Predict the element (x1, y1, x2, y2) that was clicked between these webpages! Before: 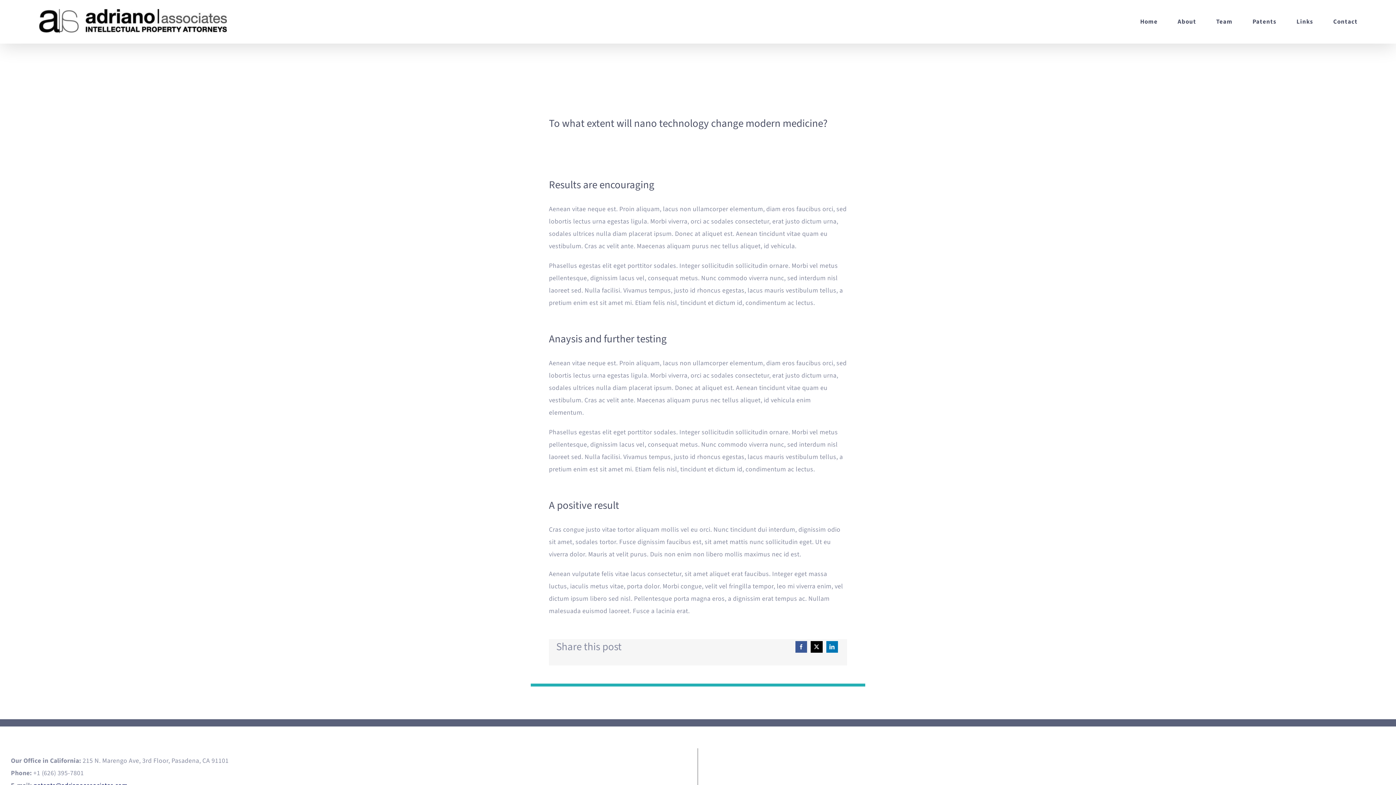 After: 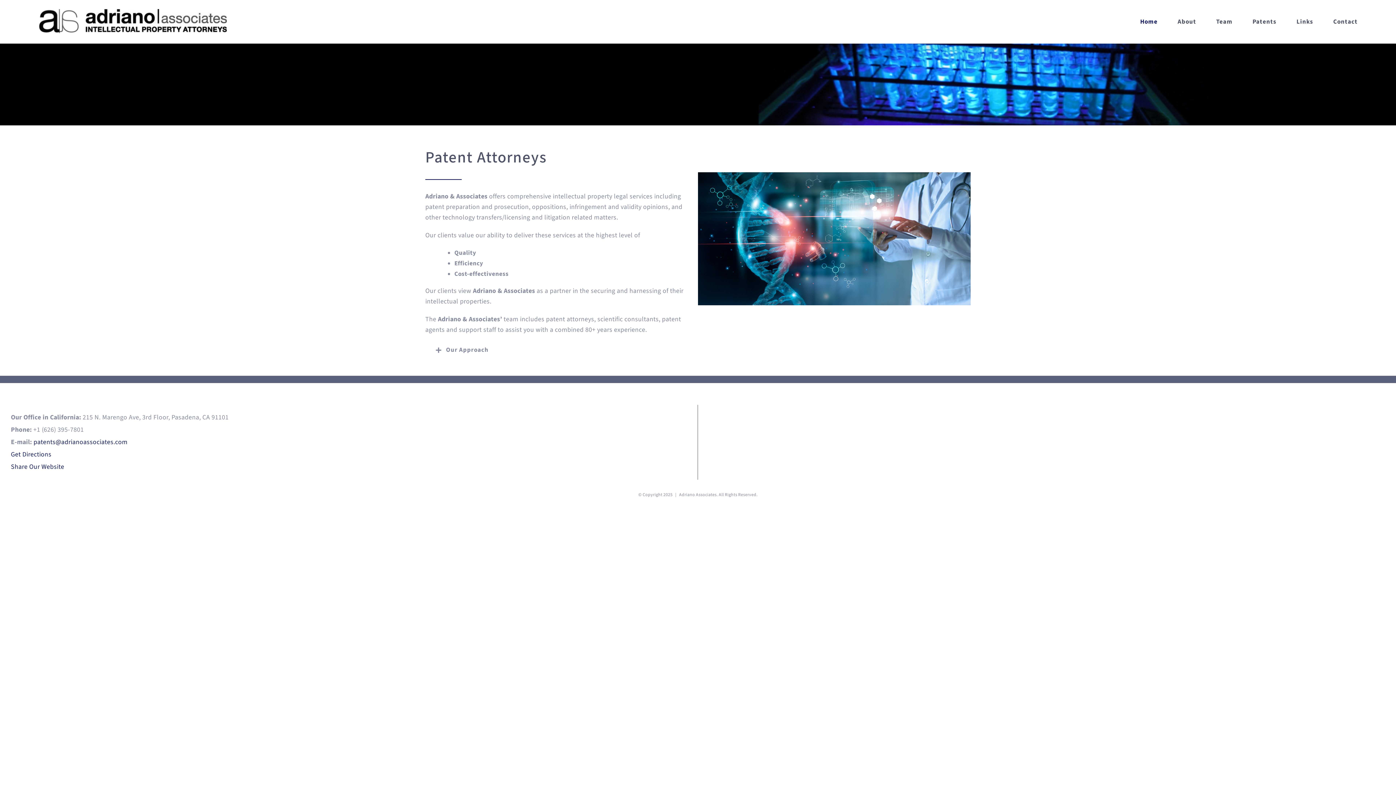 Action: bbox: (38, 9, 226, 33)